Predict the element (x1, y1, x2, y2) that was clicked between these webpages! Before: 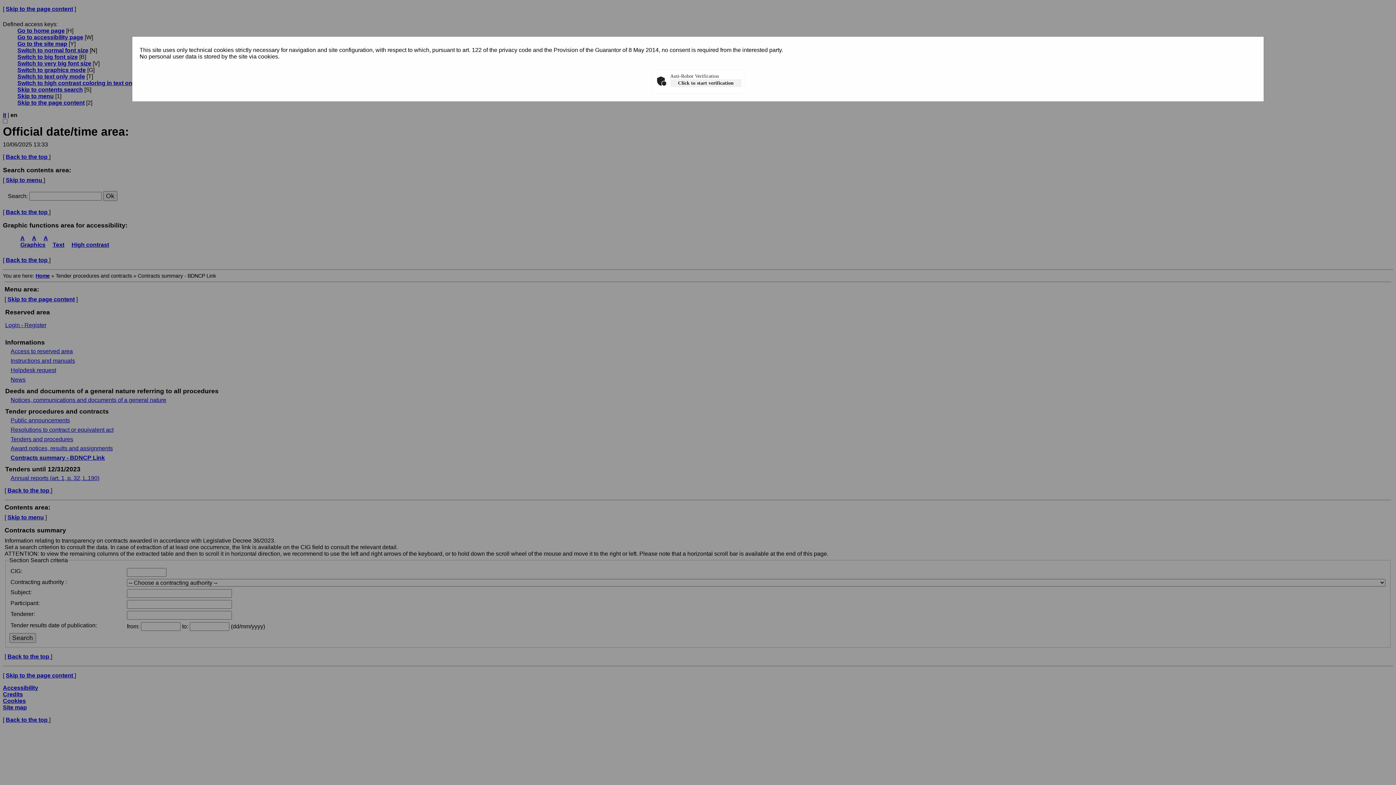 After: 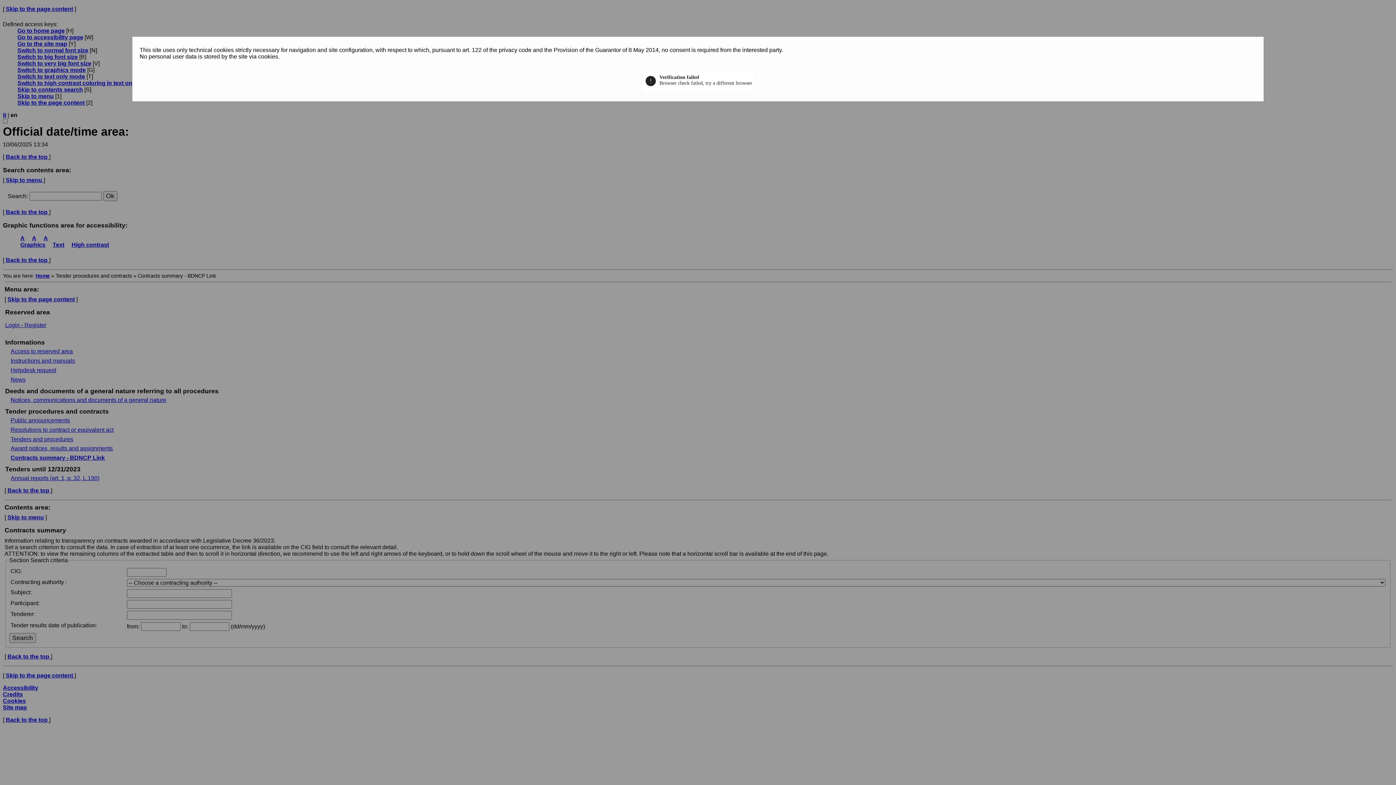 Action: label: Click to start verification bbox: (670, 79, 741, 87)